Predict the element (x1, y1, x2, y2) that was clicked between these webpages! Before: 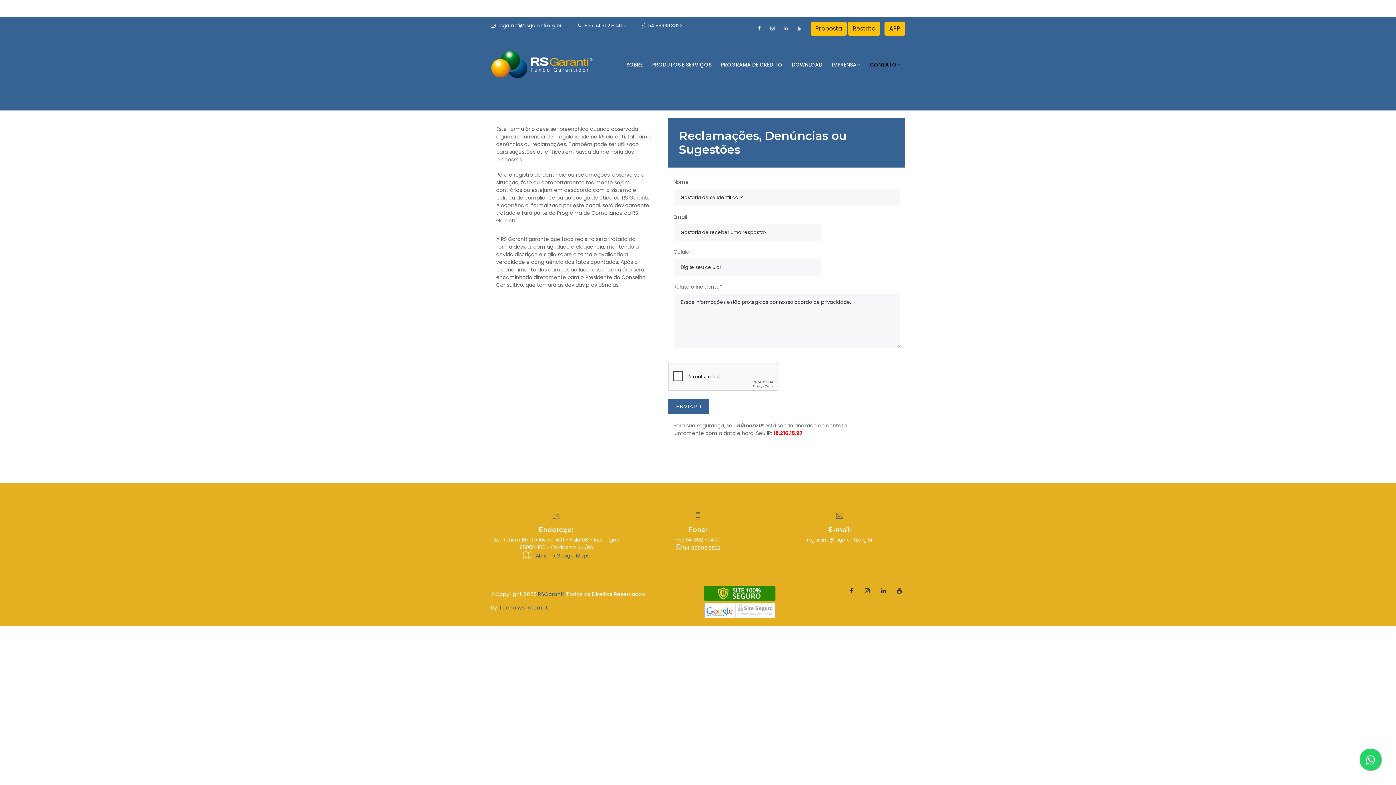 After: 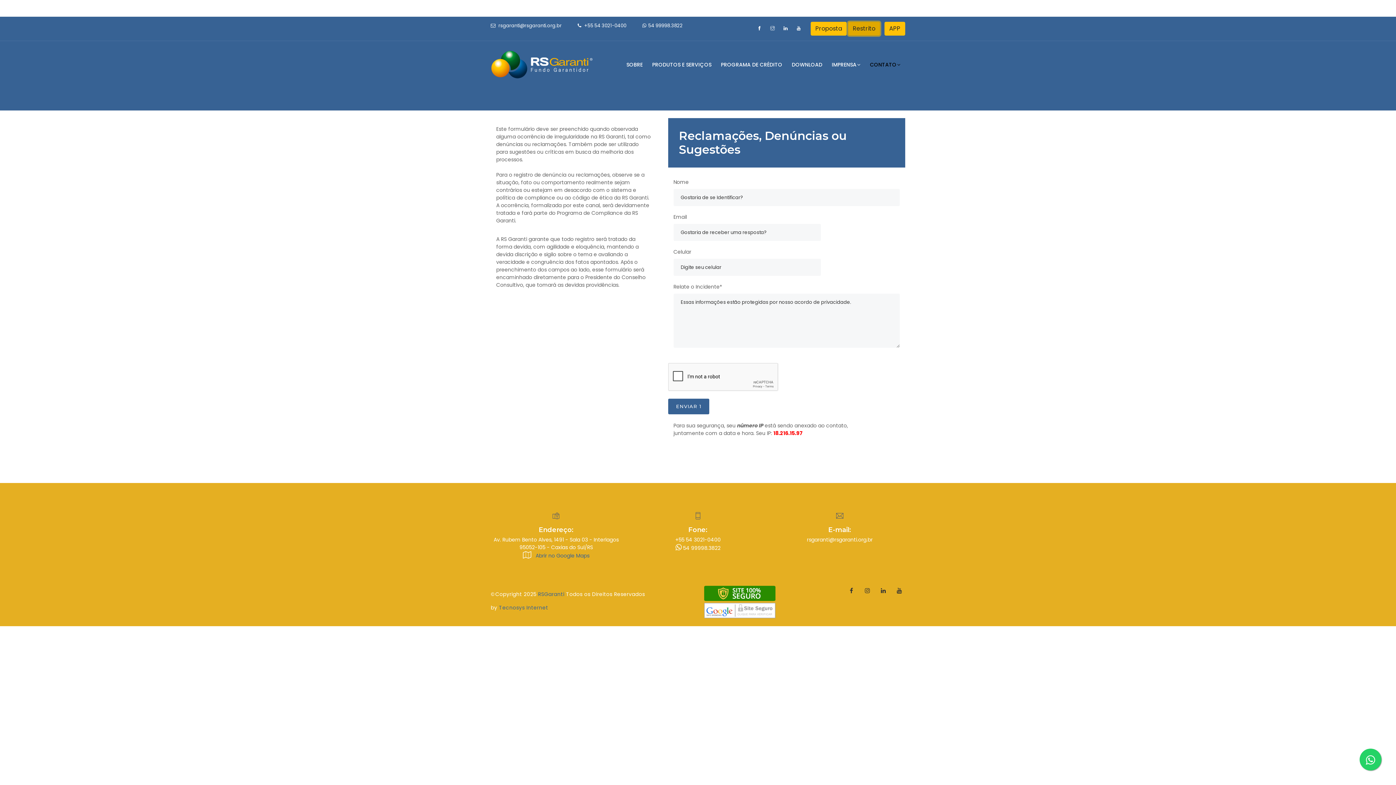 Action: bbox: (848, 24, 880, 31) label: Restrito